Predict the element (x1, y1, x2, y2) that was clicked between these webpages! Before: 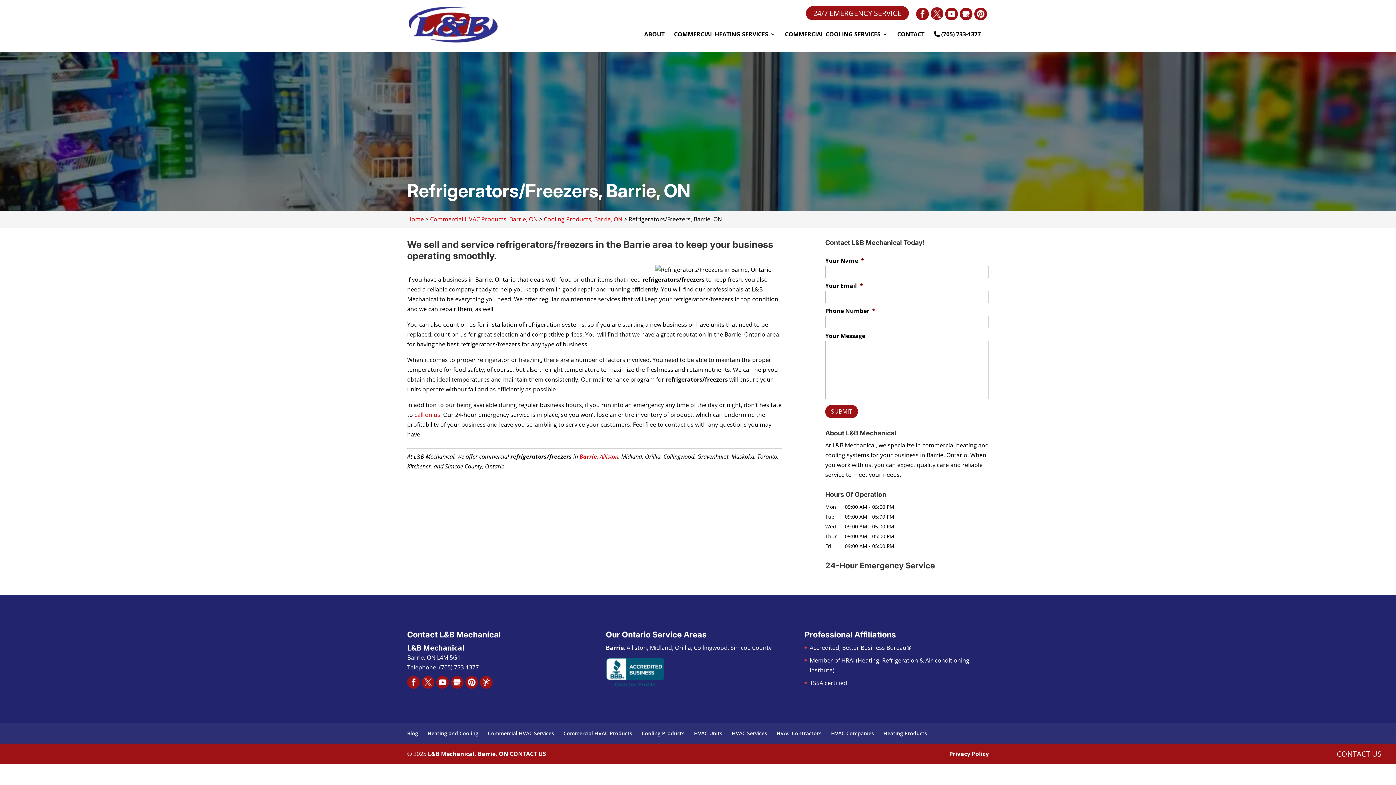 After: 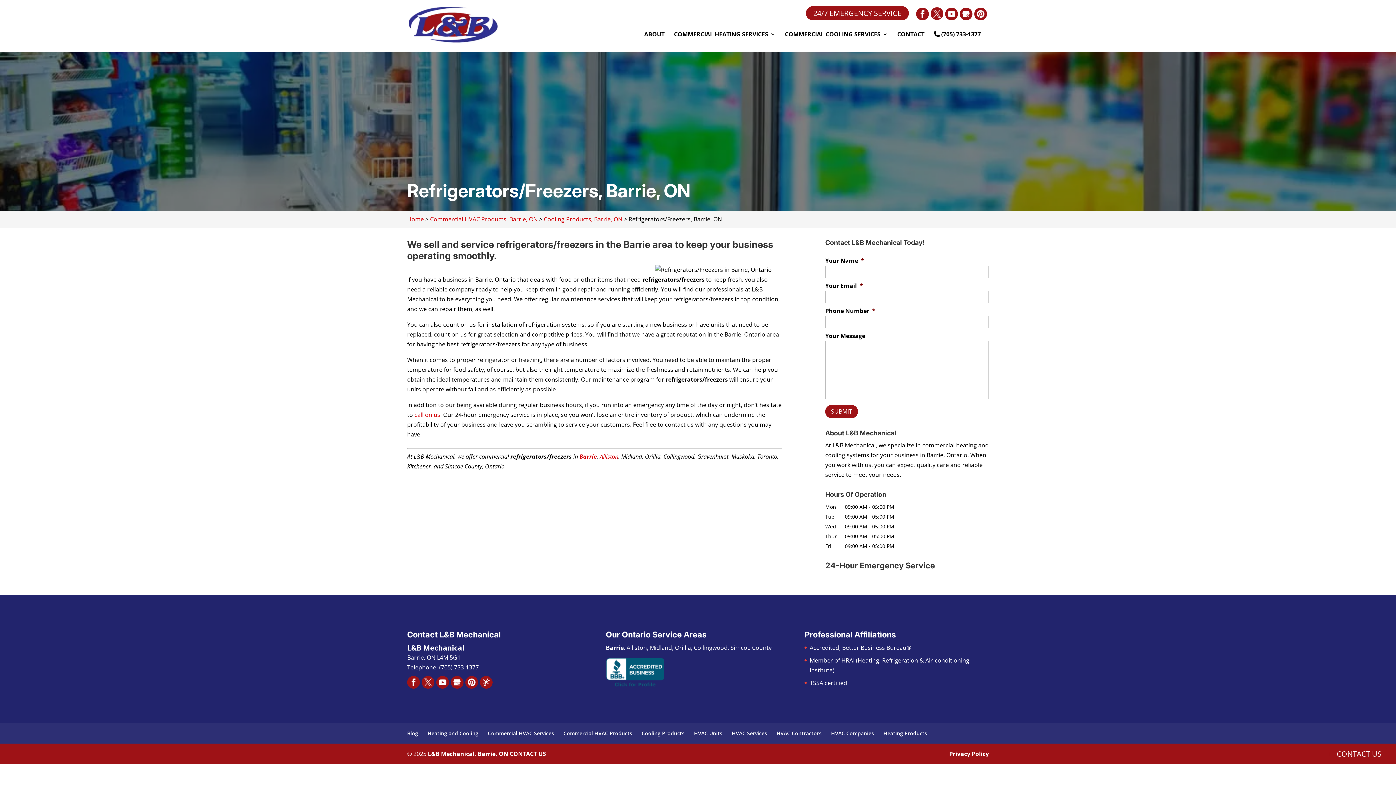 Action: bbox: (465, 676, 478, 689)